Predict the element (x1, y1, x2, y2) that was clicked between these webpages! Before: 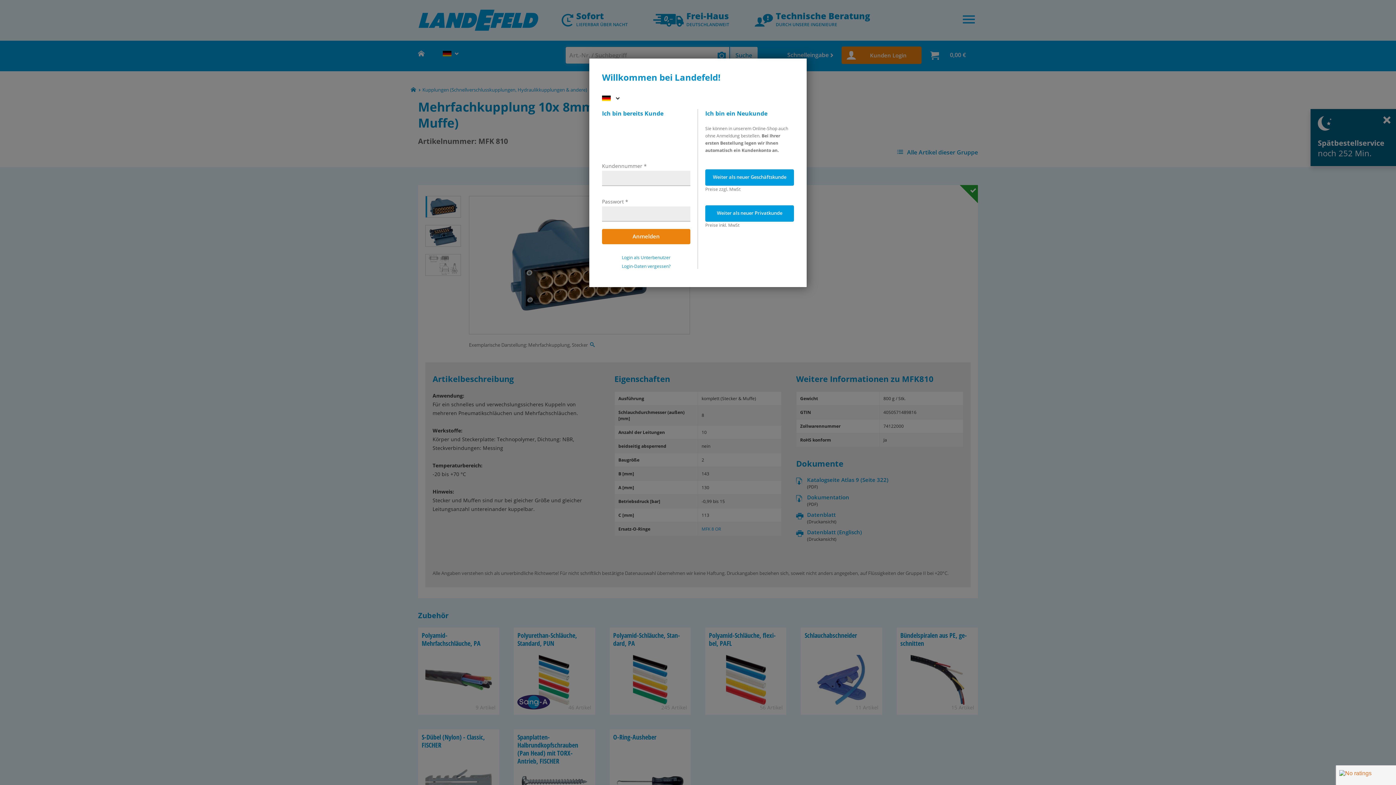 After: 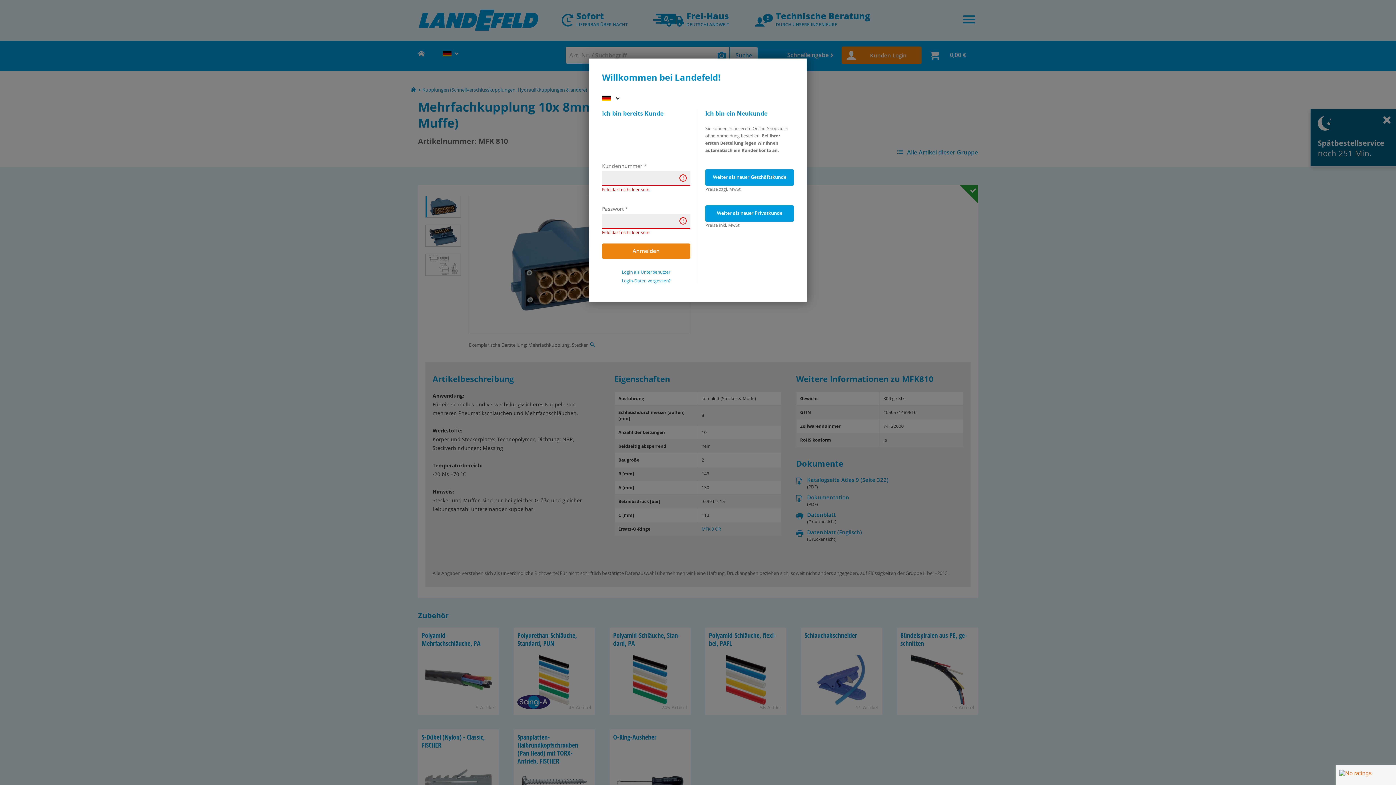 Action: bbox: (602, 229, 690, 244) label: Anmelden